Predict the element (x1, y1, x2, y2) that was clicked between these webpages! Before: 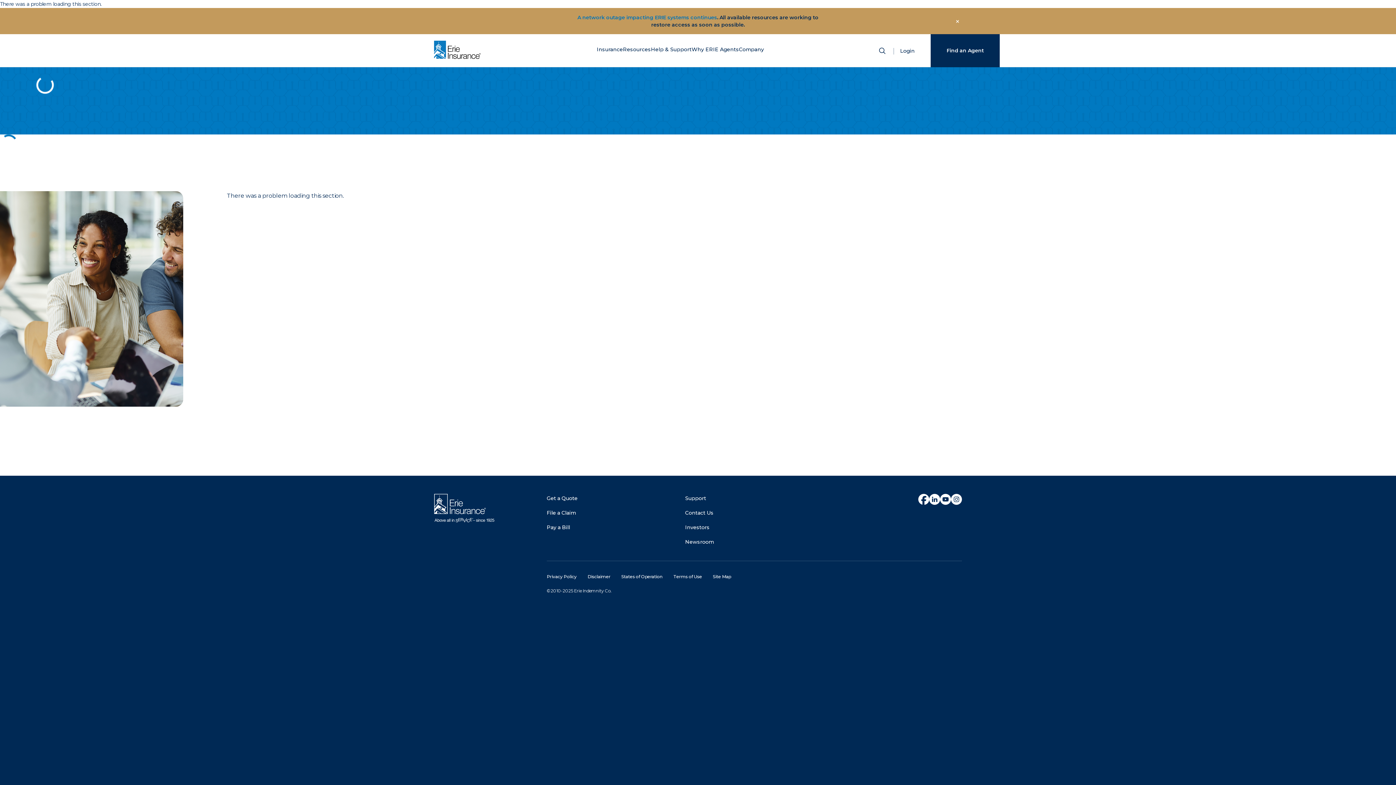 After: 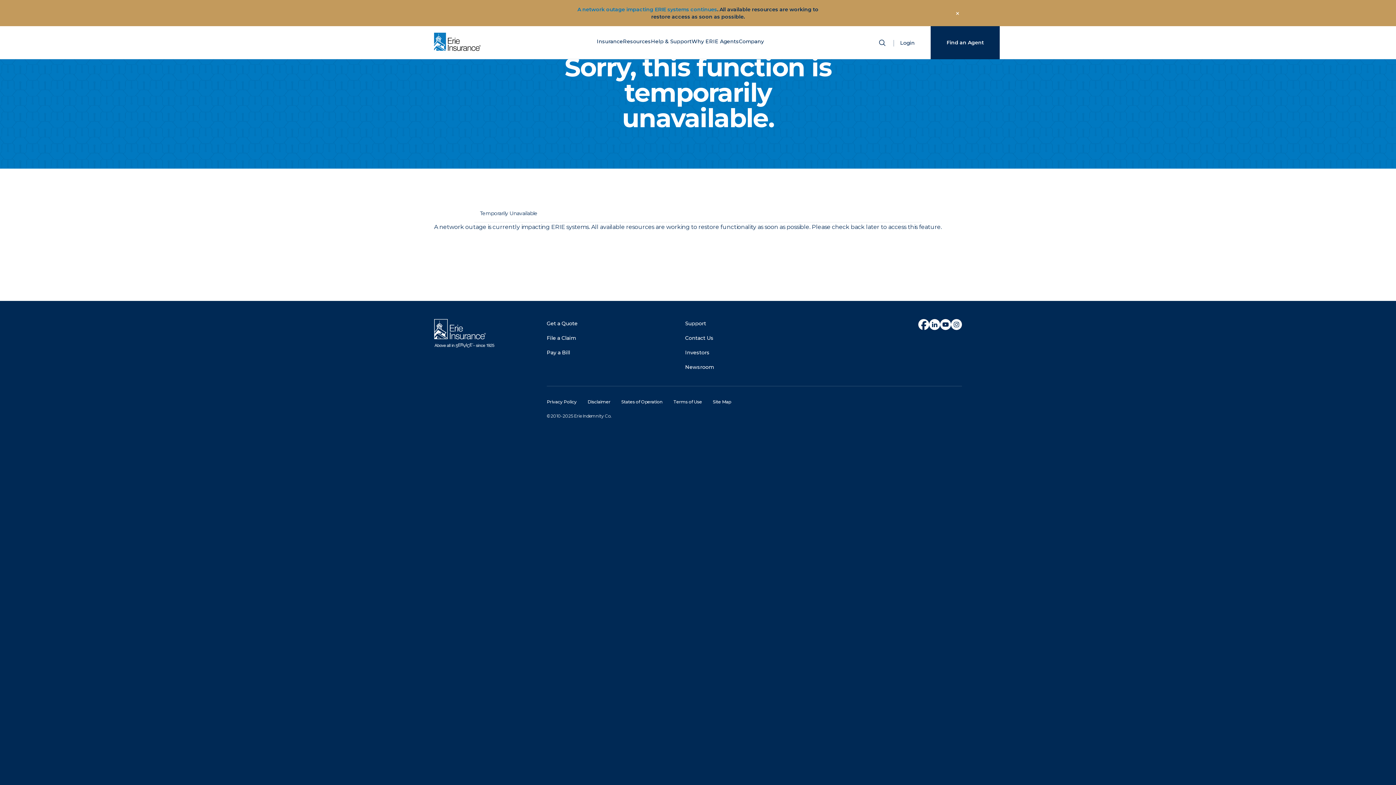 Action: label: Find an Agency bbox: (930, 34, 1000, 67)